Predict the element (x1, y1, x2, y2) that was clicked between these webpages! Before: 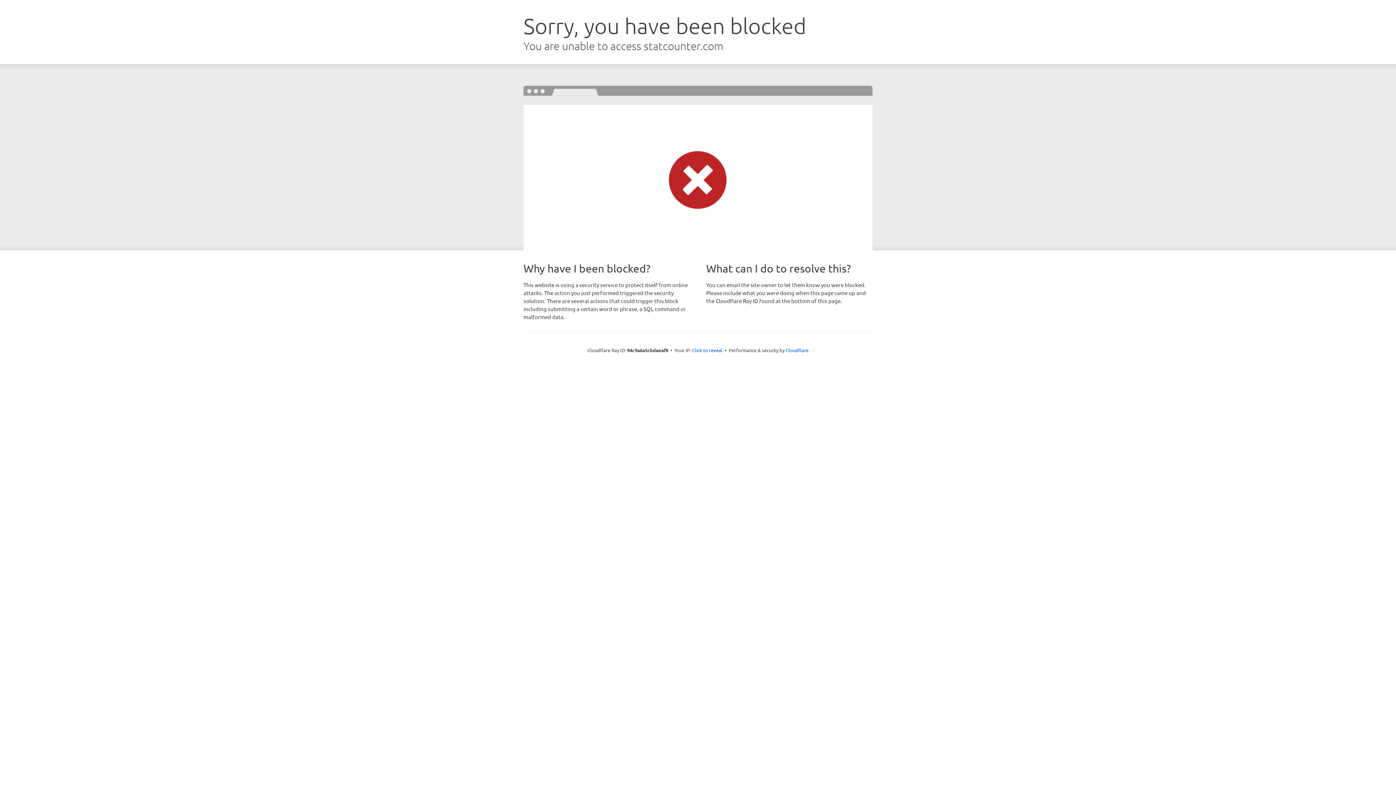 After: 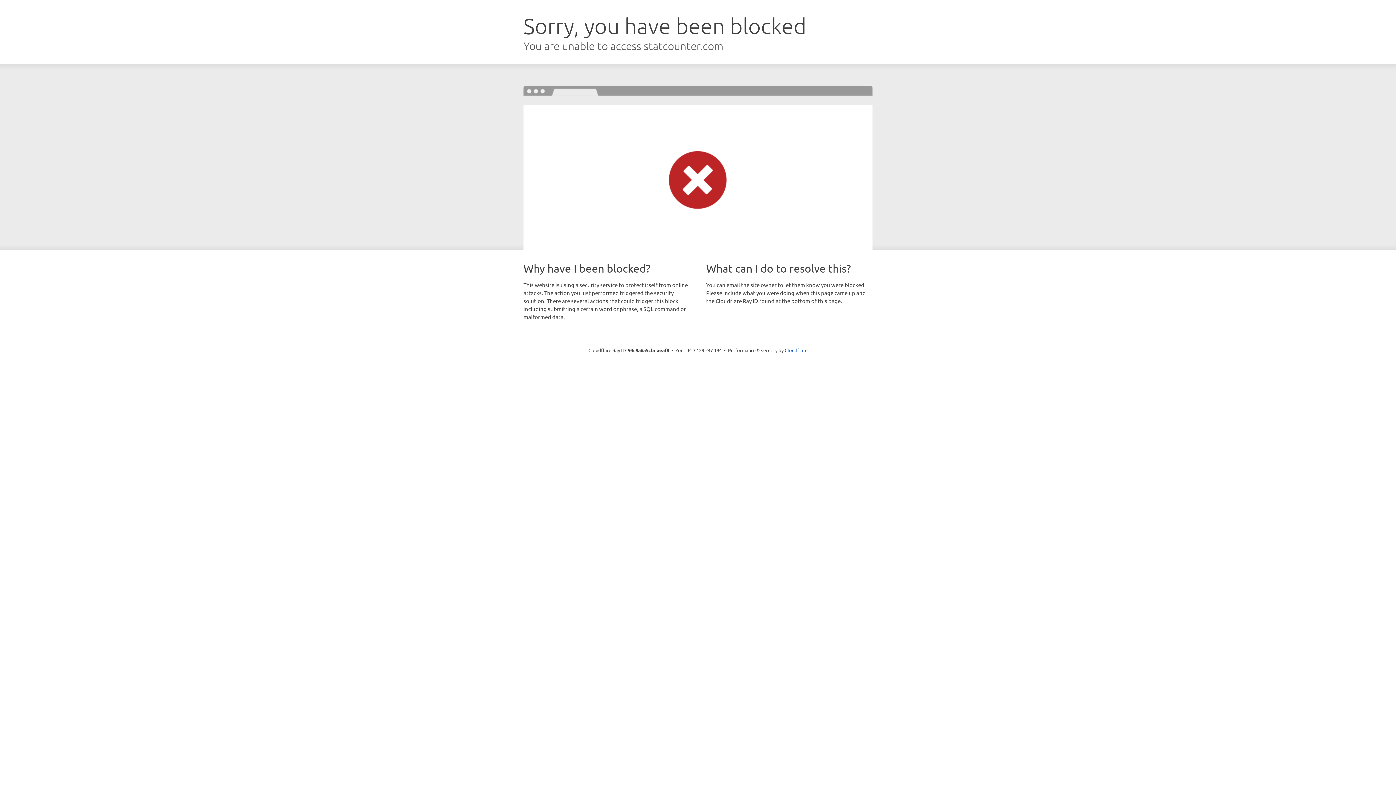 Action: label: Click to reveal bbox: (692, 346, 722, 353)